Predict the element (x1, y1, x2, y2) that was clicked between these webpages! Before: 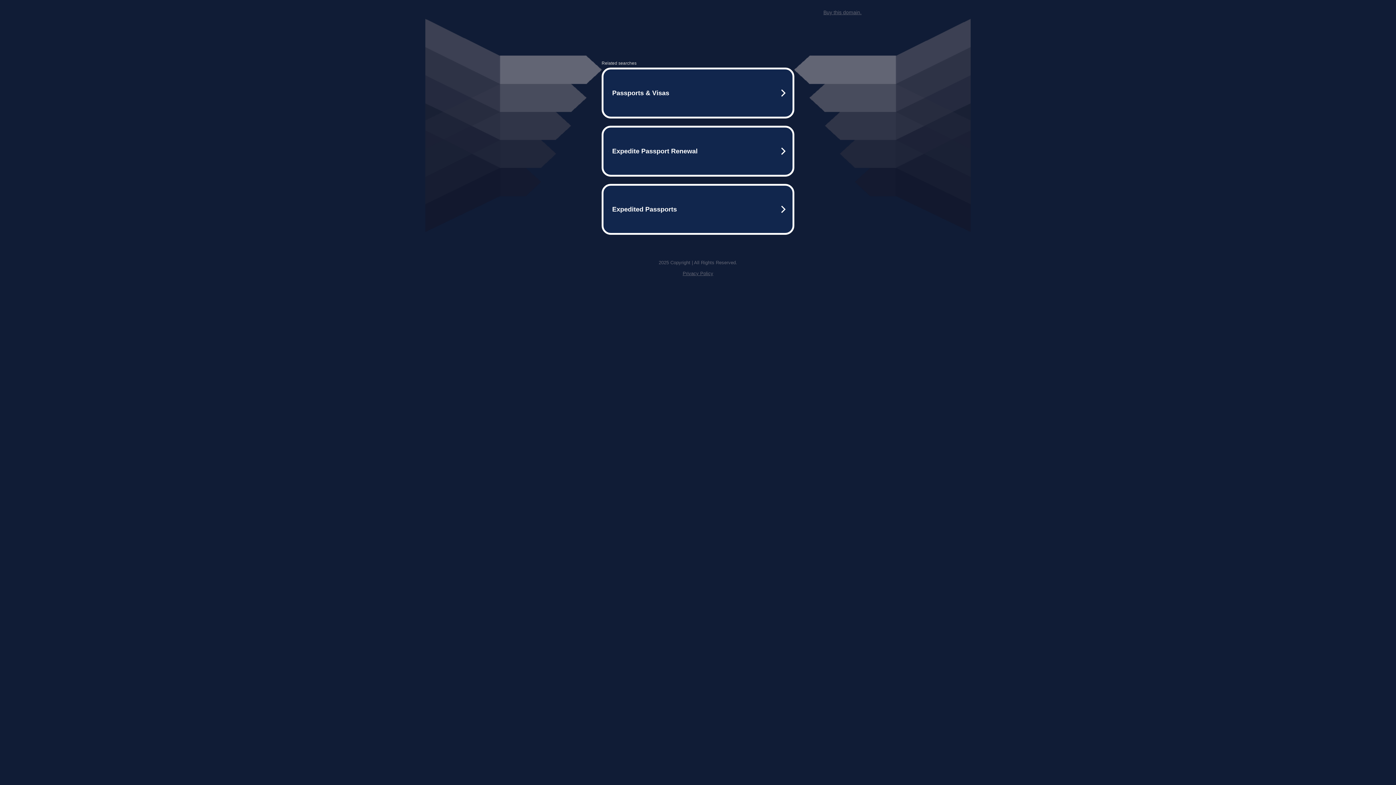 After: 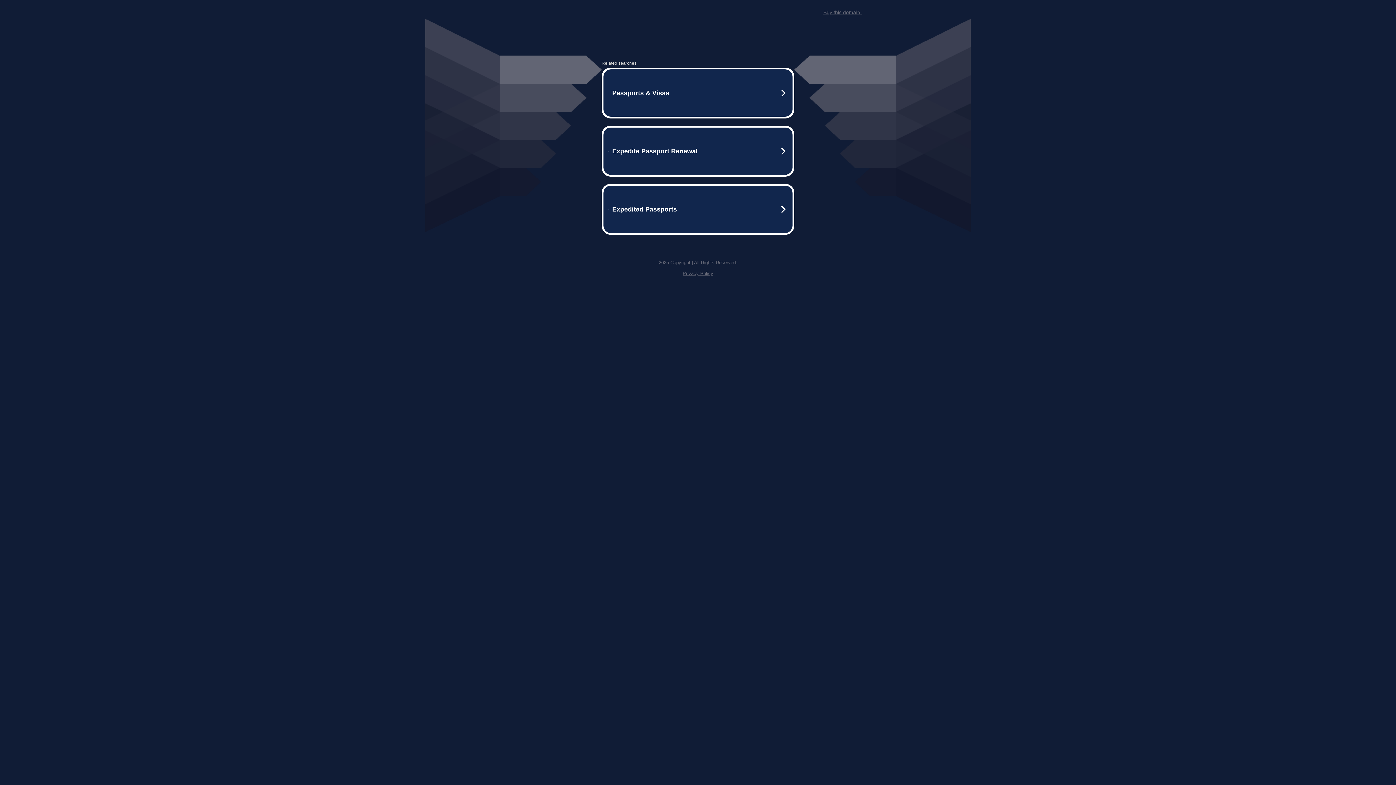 Action: bbox: (682, 270, 713, 276) label: Privacy Policy